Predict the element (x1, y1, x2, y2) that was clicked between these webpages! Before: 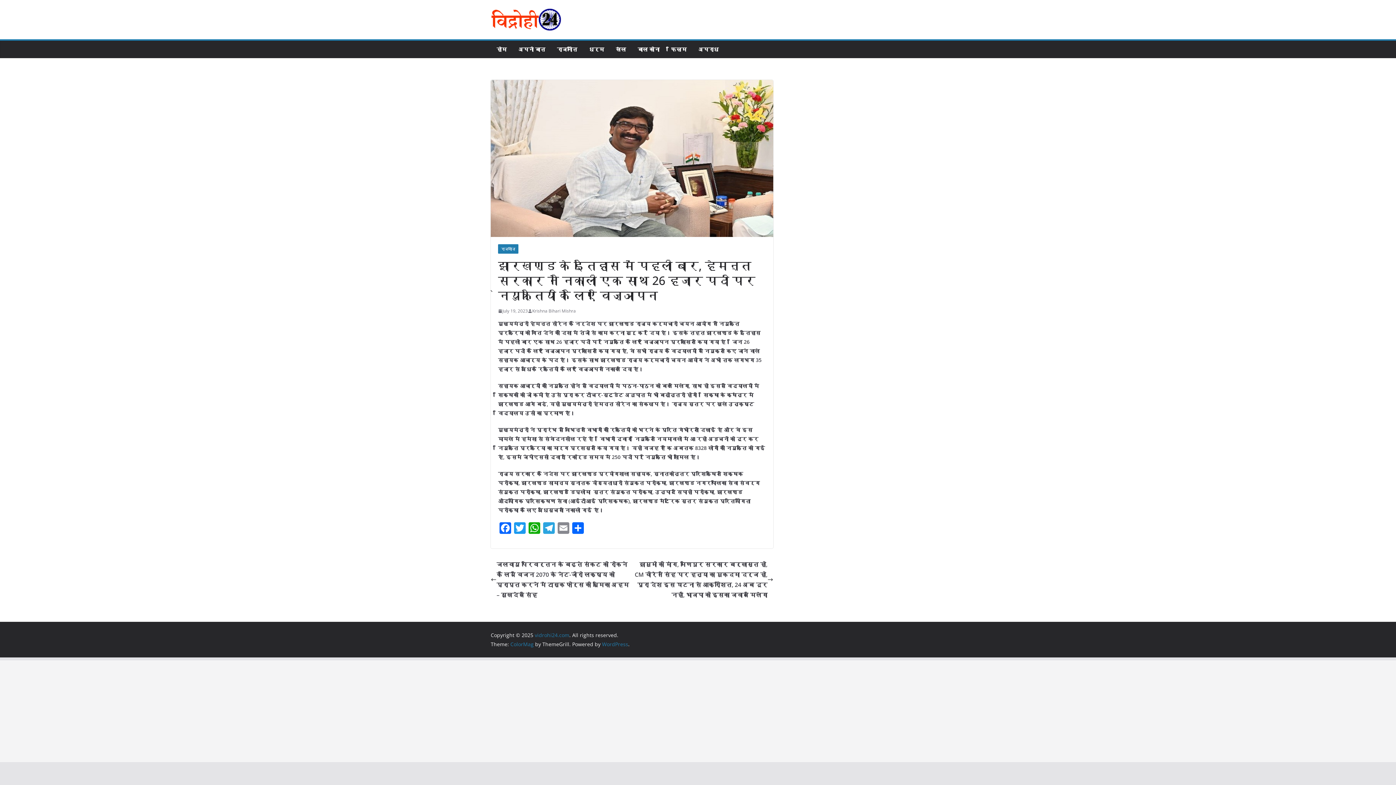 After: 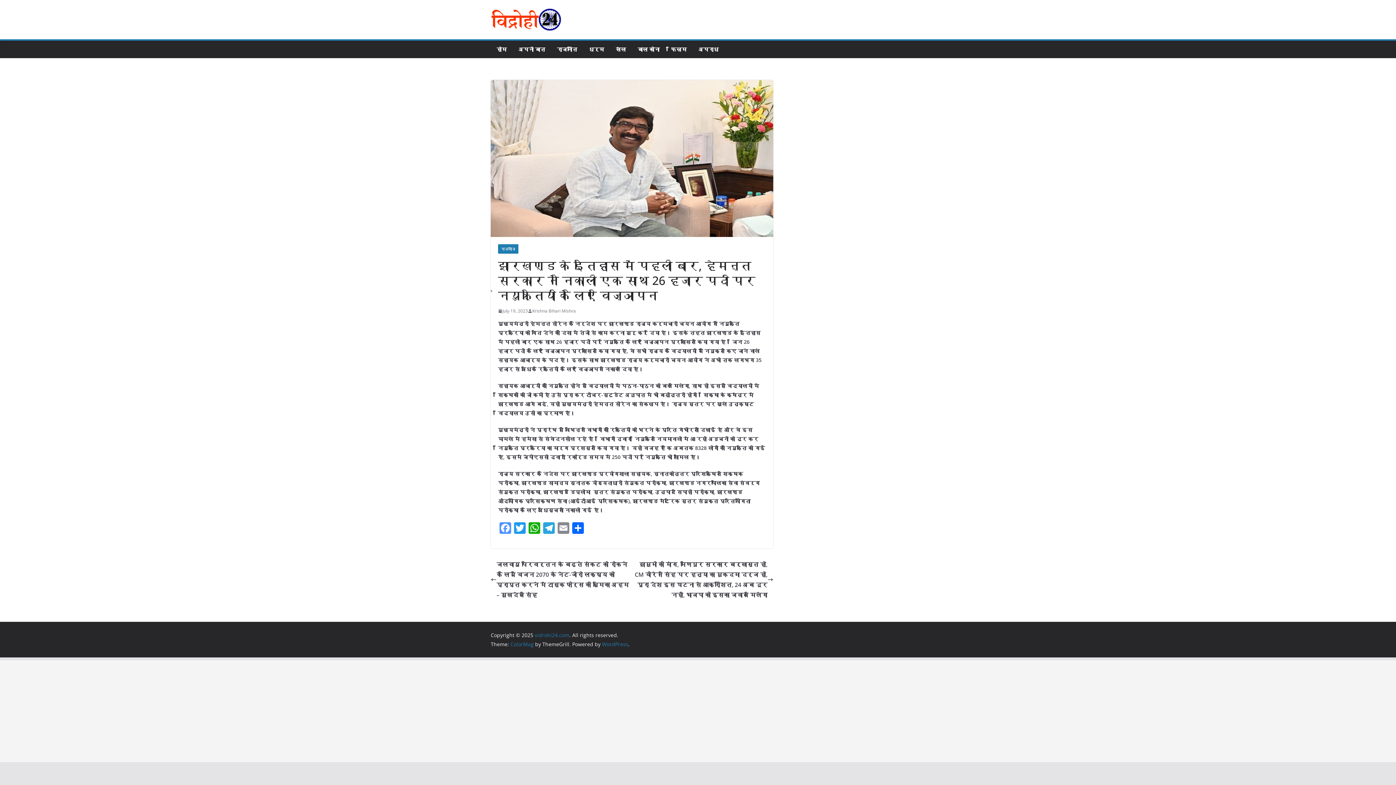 Action: label: Facebook bbox: (498, 522, 512, 535)